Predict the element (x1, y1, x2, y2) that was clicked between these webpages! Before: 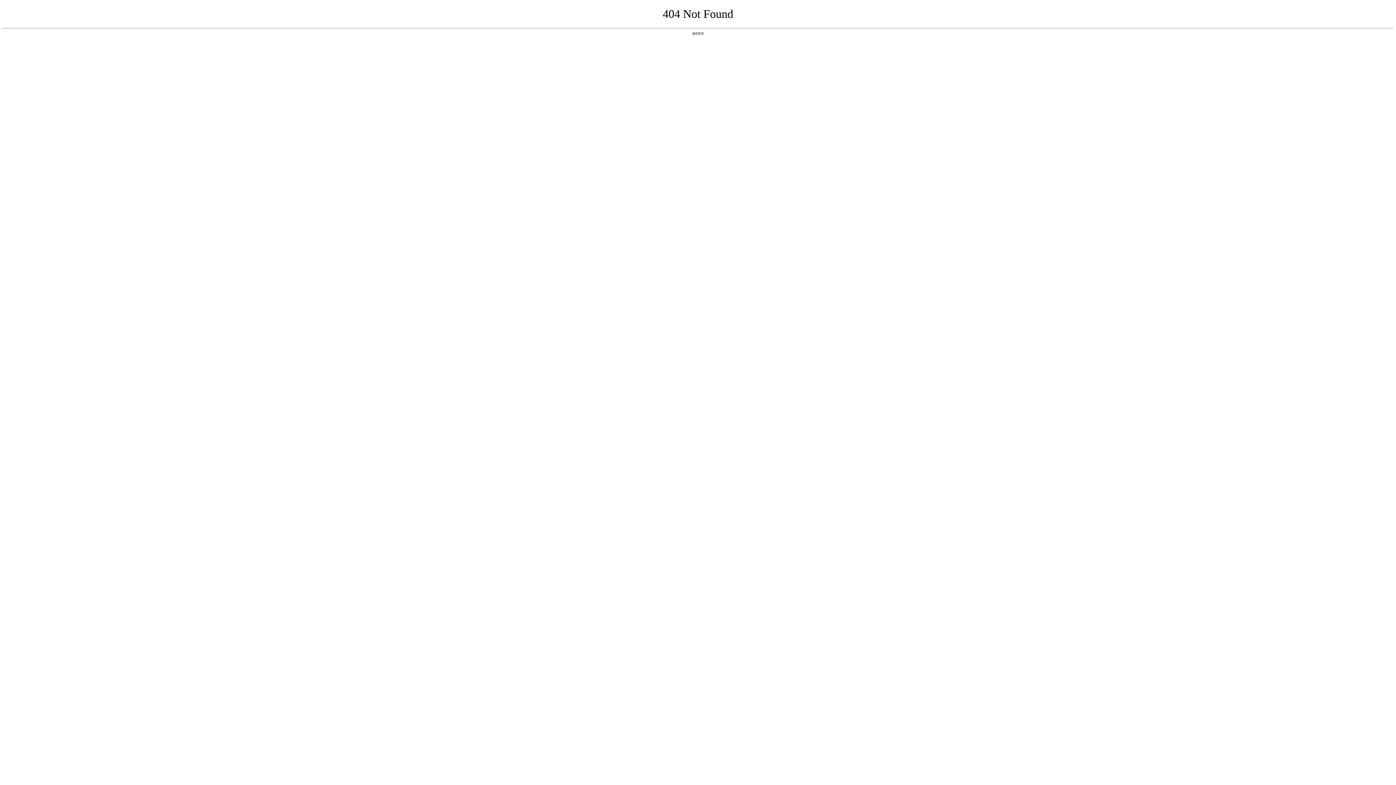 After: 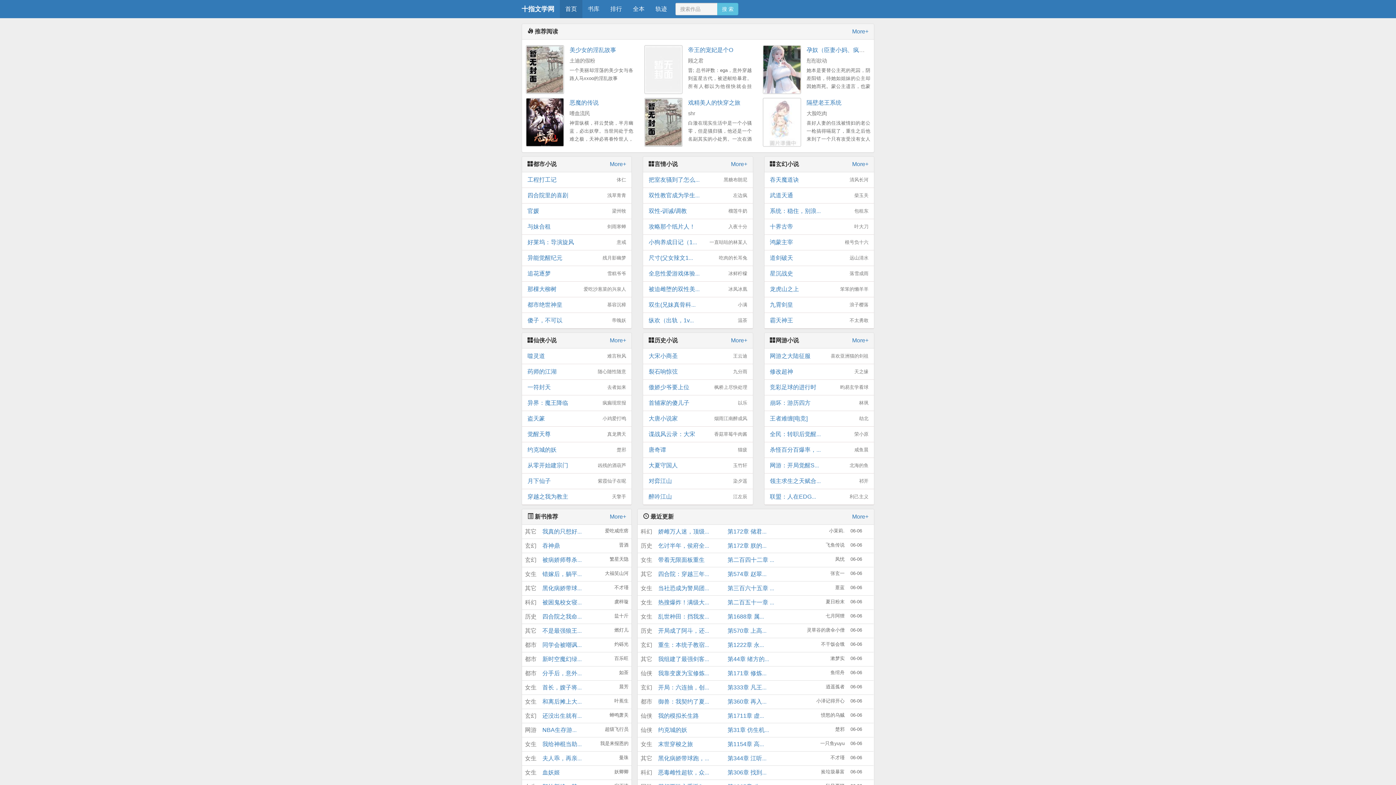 Action: bbox: (692, 31, 704, 35) label: 返回首页